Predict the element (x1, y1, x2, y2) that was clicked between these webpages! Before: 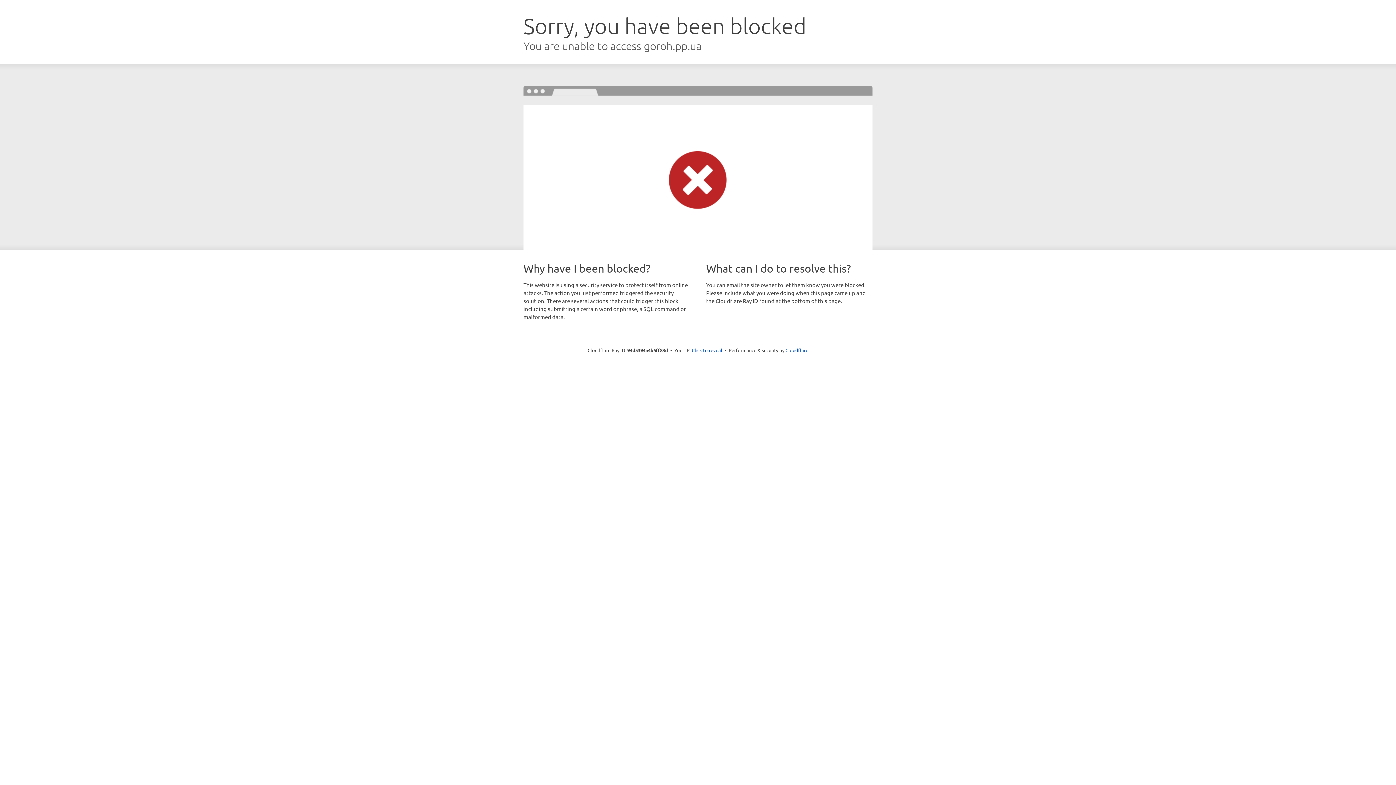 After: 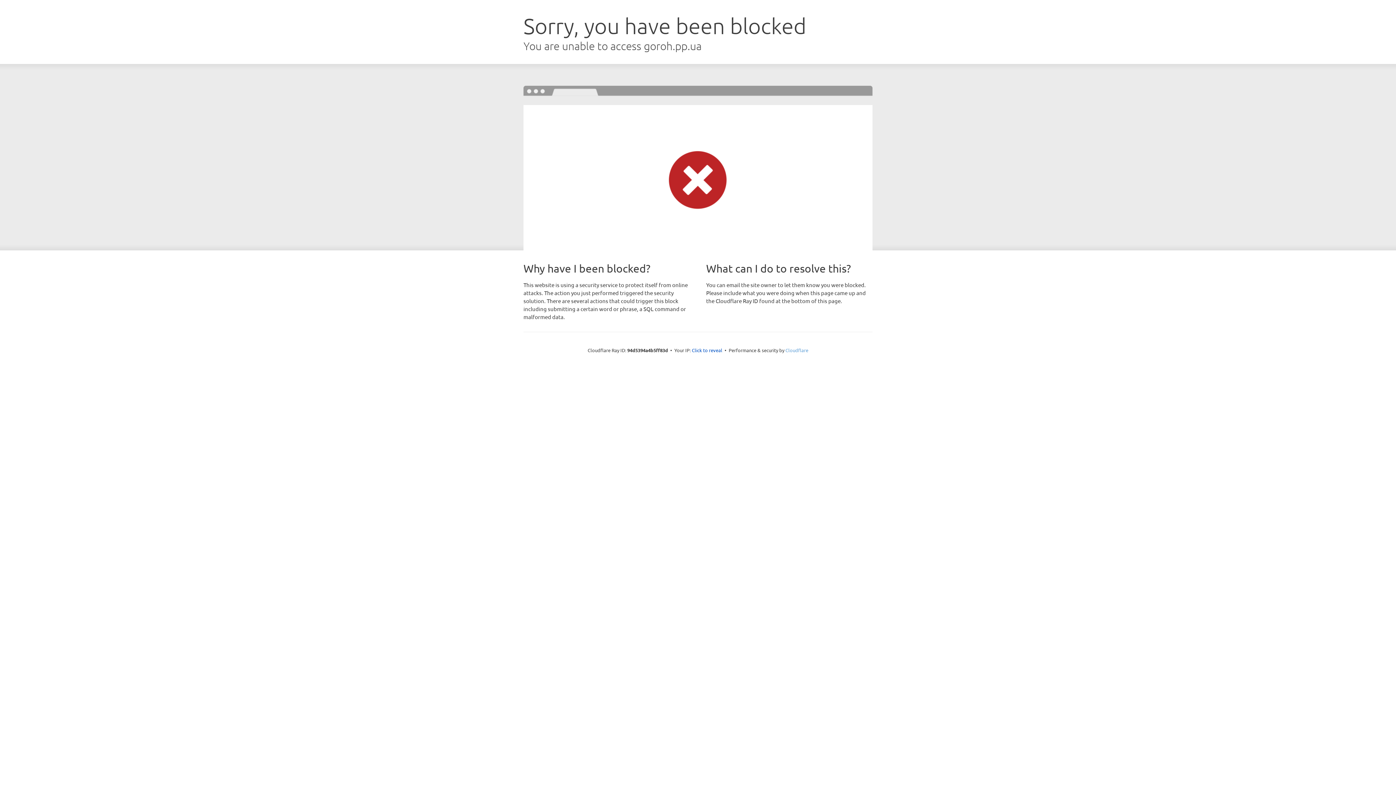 Action: label: Cloudflare bbox: (785, 347, 808, 353)